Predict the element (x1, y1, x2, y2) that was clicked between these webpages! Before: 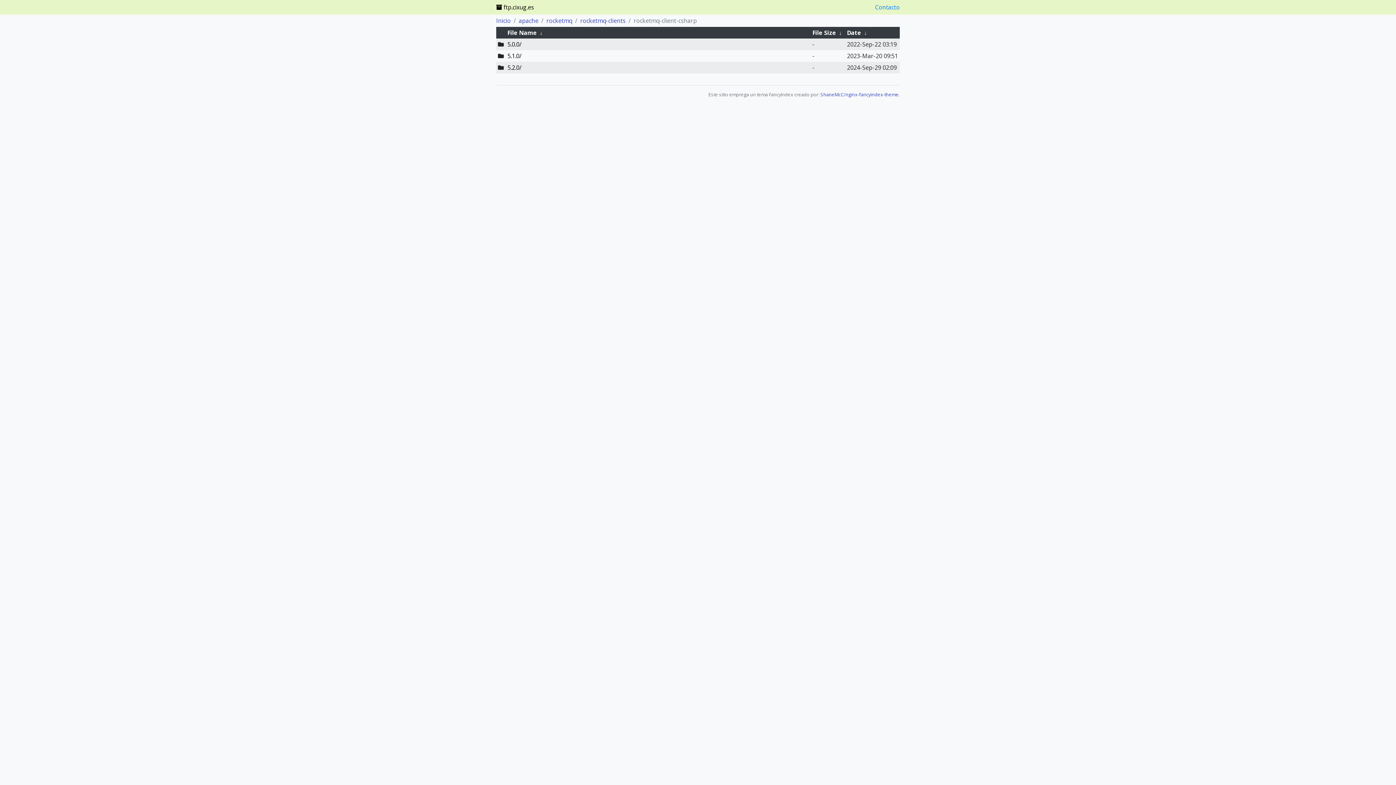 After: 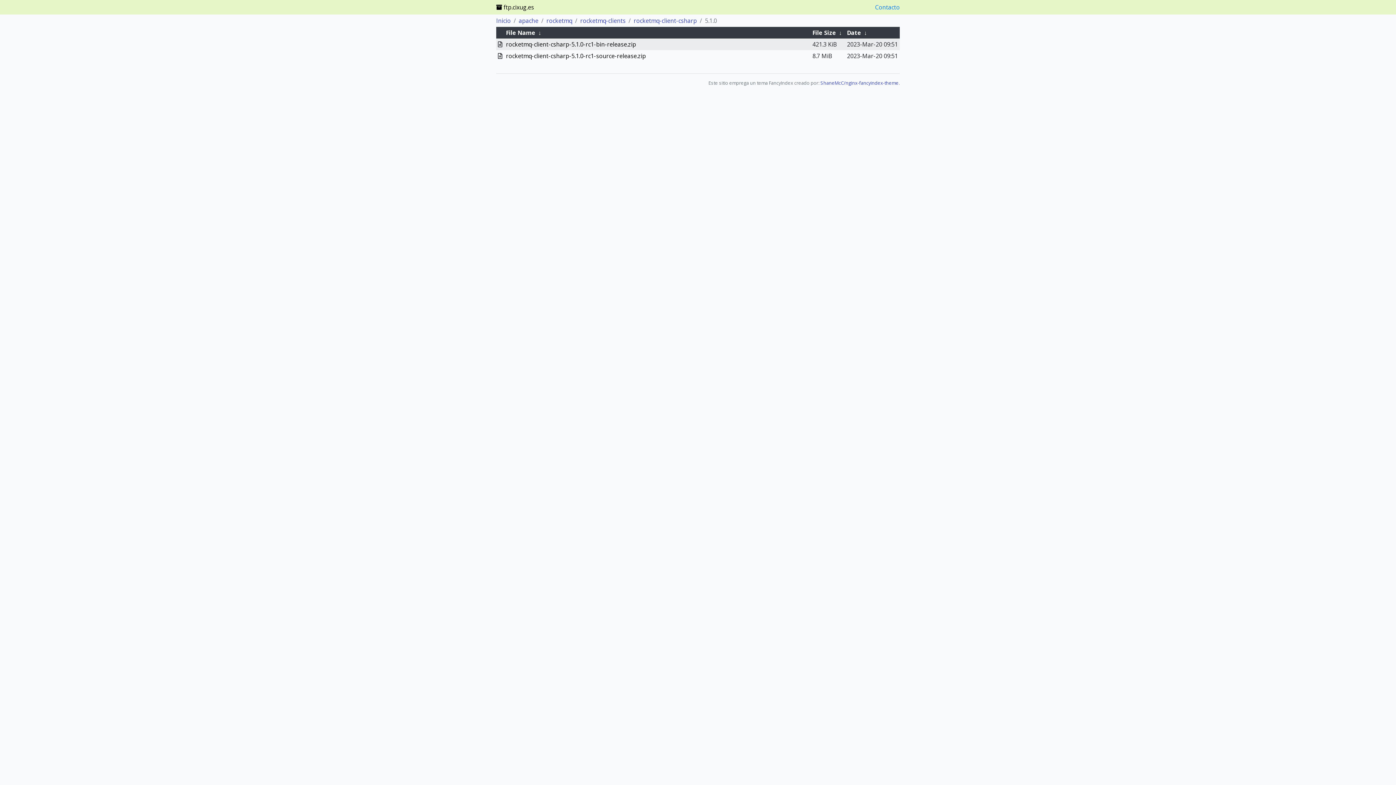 Action: label: 5.1.0/ bbox: (507, 52, 521, 60)